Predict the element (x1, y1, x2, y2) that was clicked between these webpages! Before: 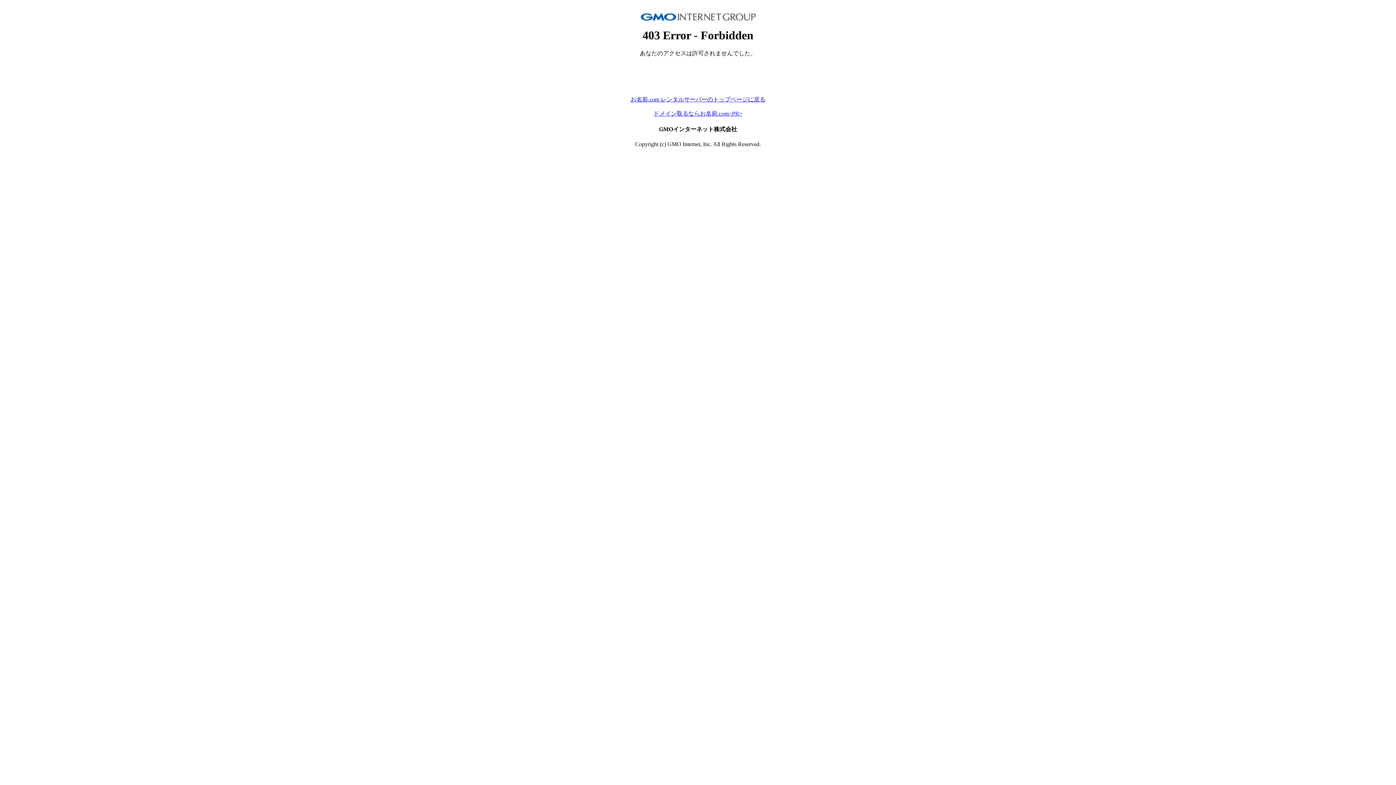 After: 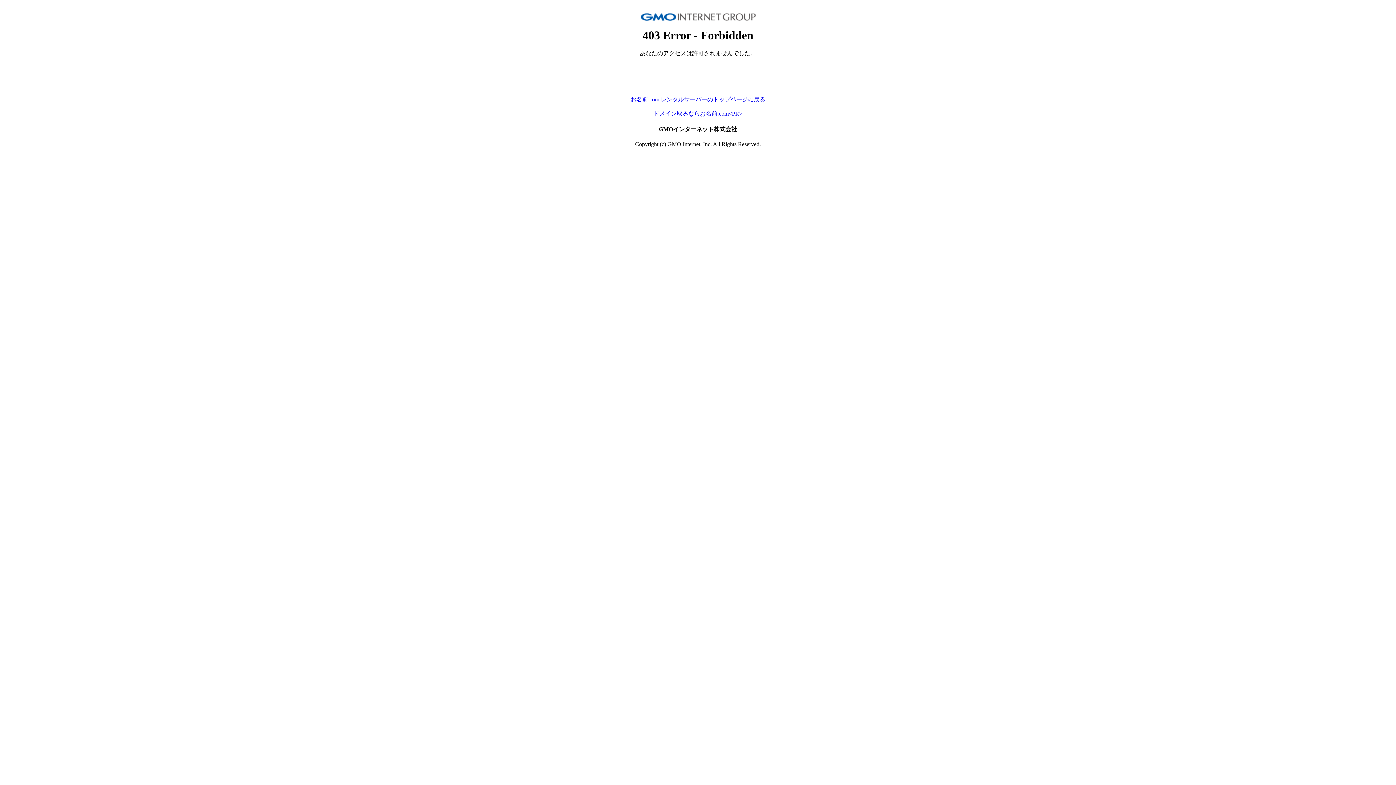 Action: bbox: (630, 96, 765, 102) label: お名前.com レンタルサーバーのトップページに戻る